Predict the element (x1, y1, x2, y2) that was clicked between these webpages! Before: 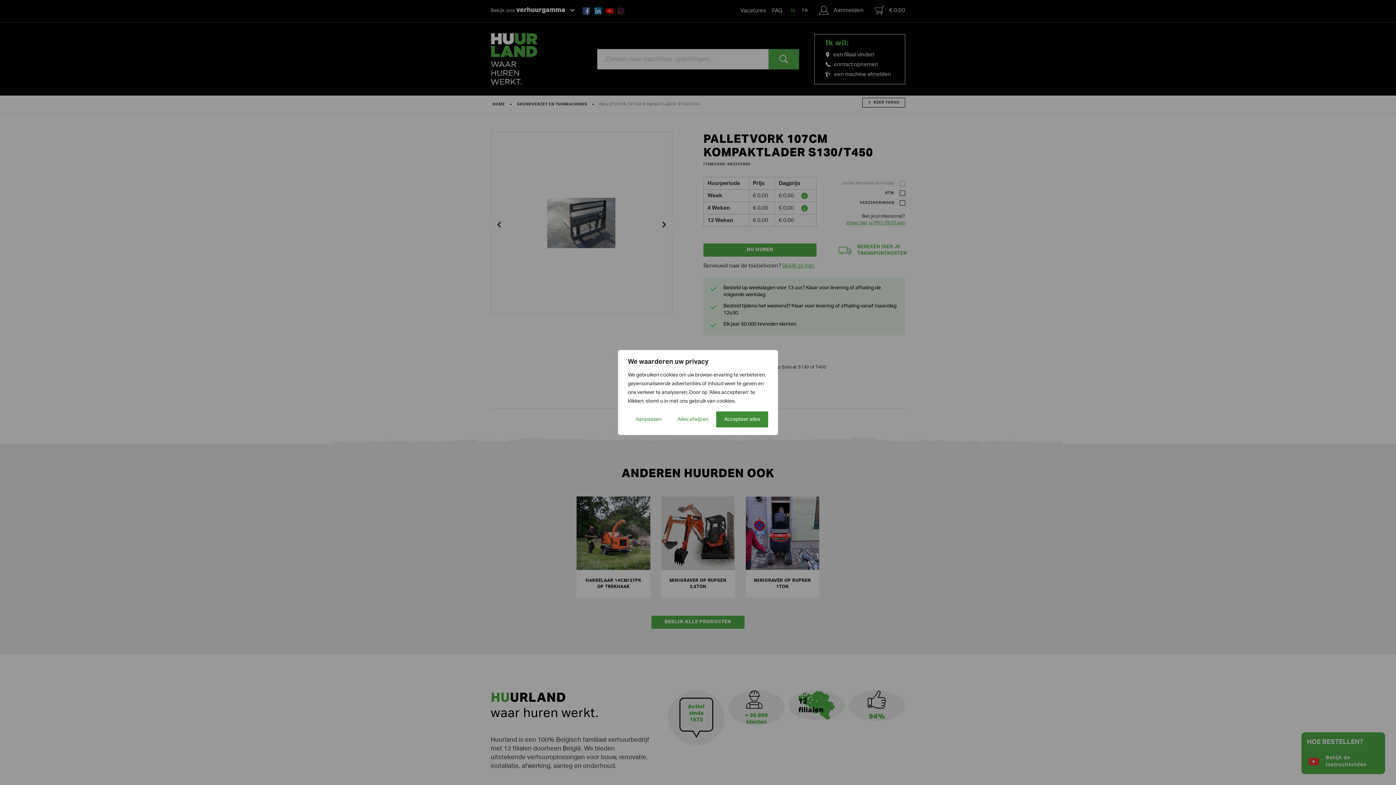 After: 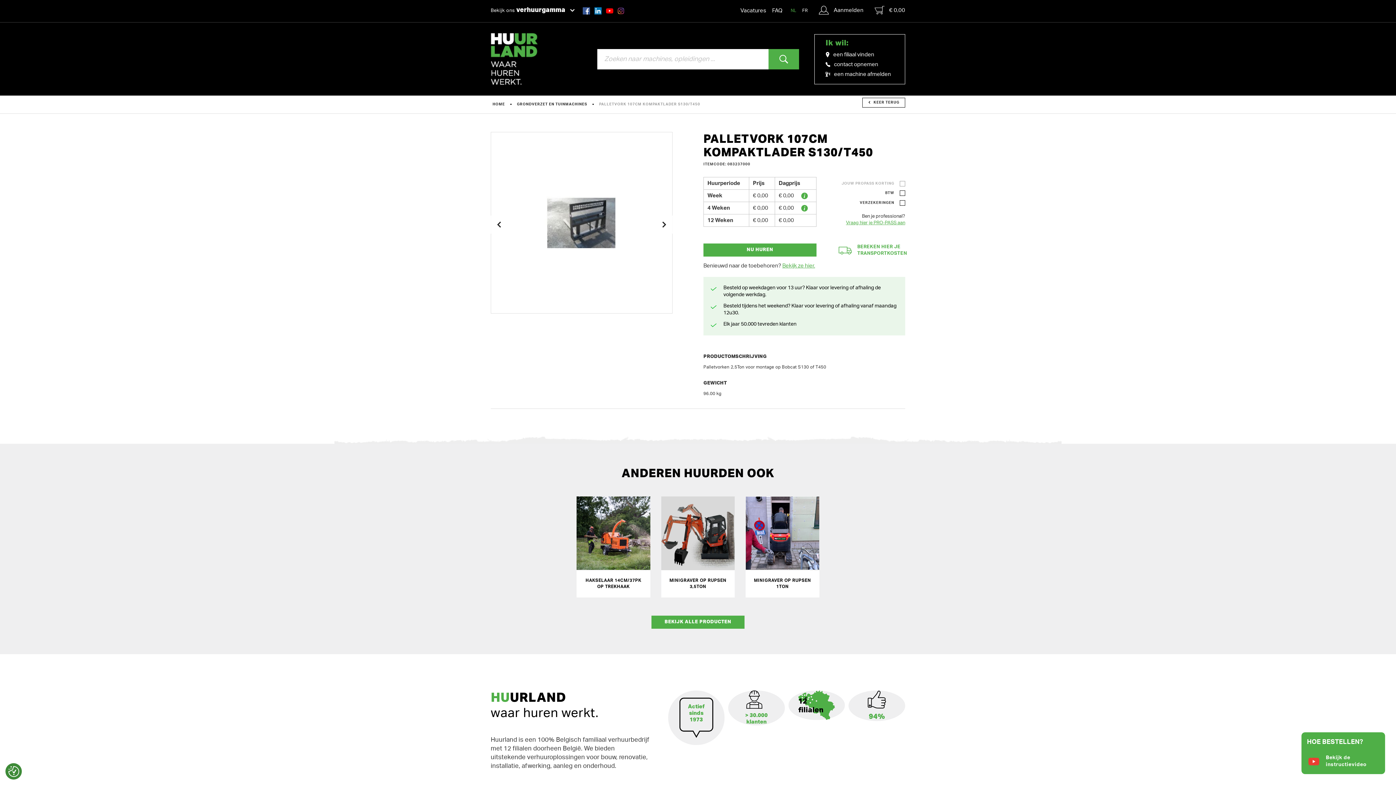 Action: label: Alles afwijzen bbox: (669, 411, 716, 427)